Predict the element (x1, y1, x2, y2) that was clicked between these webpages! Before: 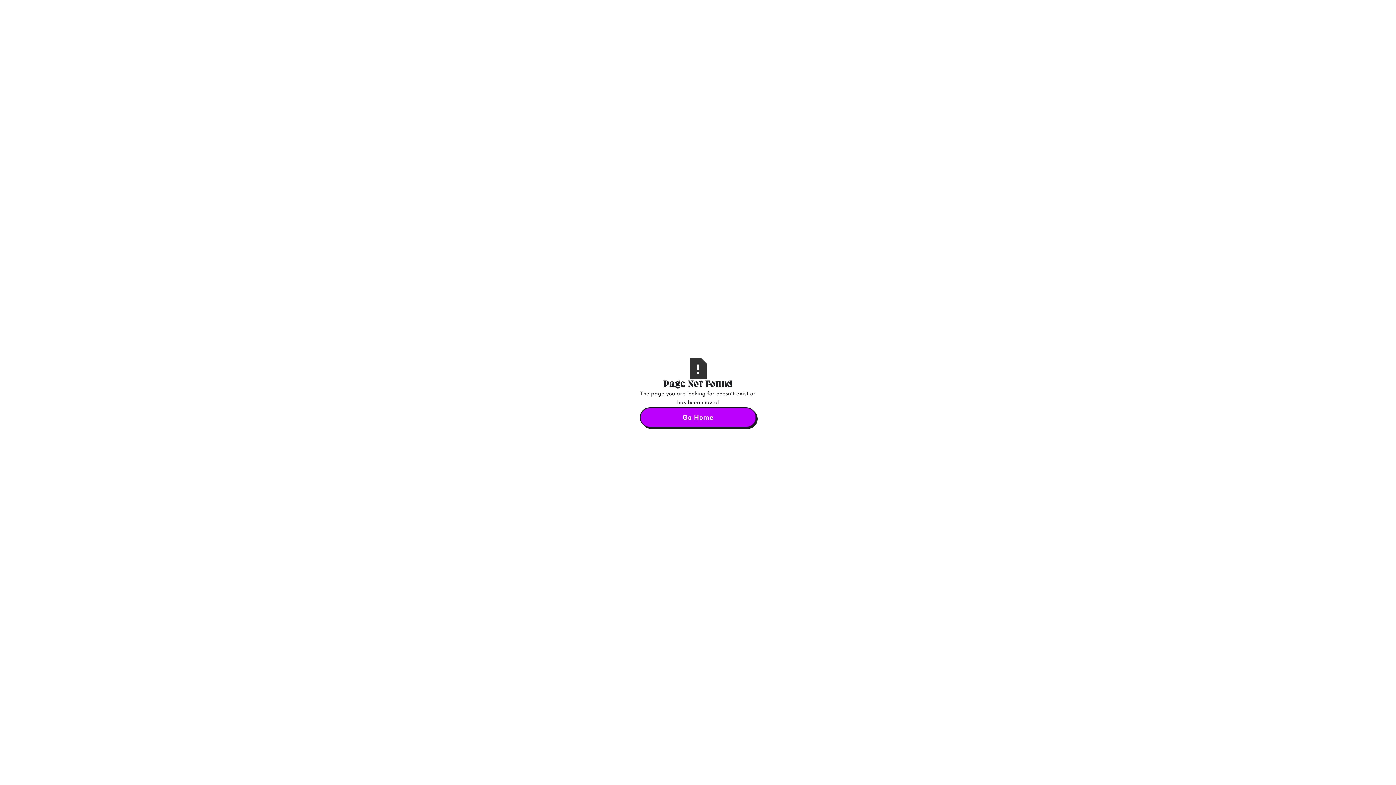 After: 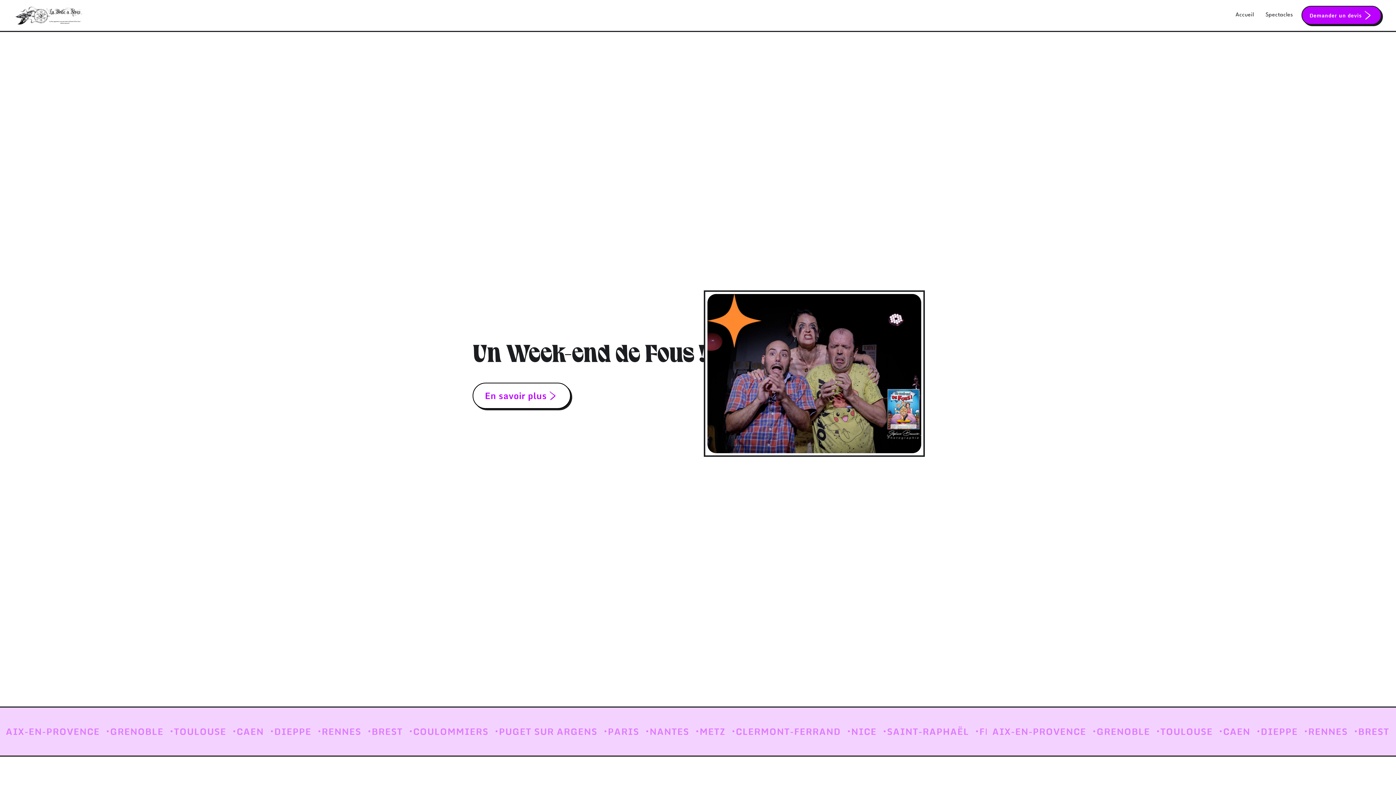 Action: bbox: (640, 407, 756, 427) label: Go Home